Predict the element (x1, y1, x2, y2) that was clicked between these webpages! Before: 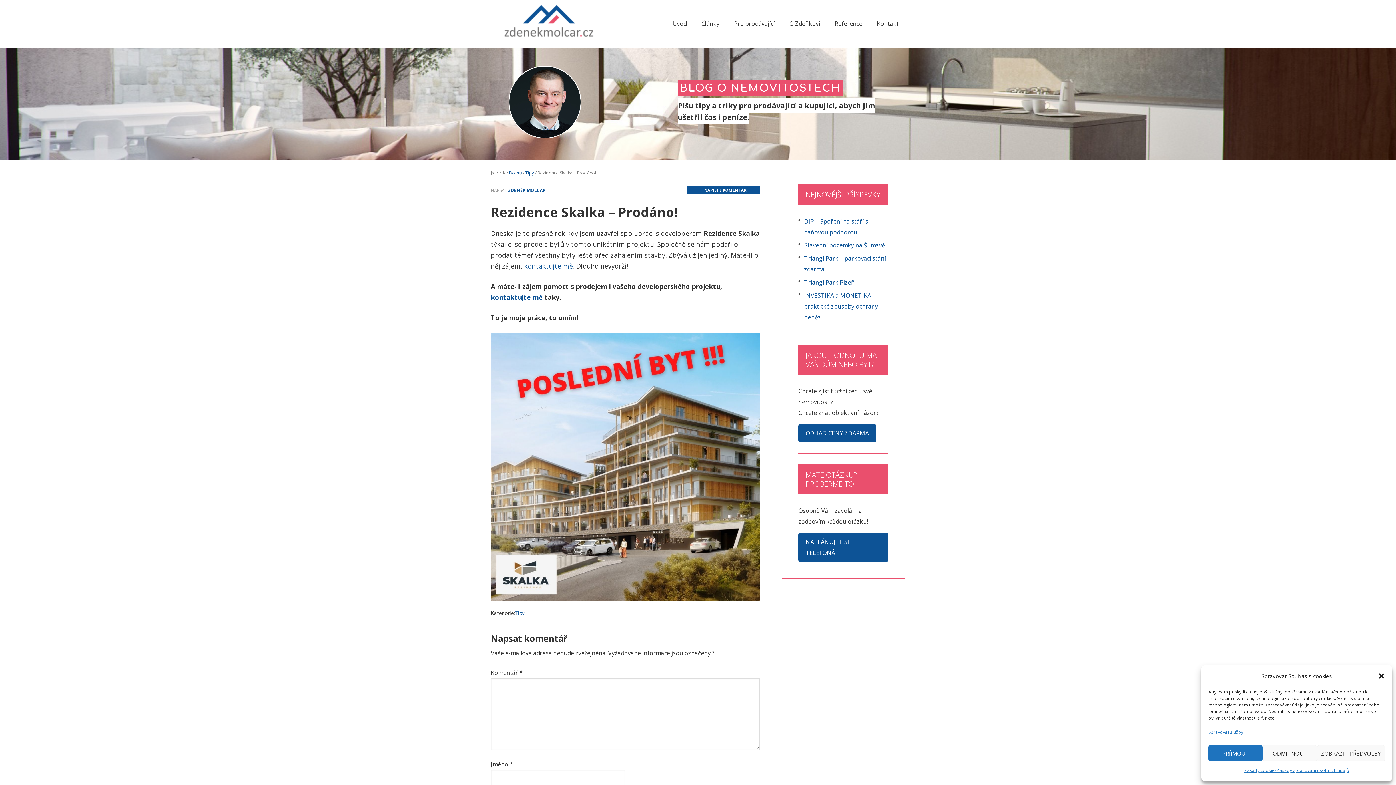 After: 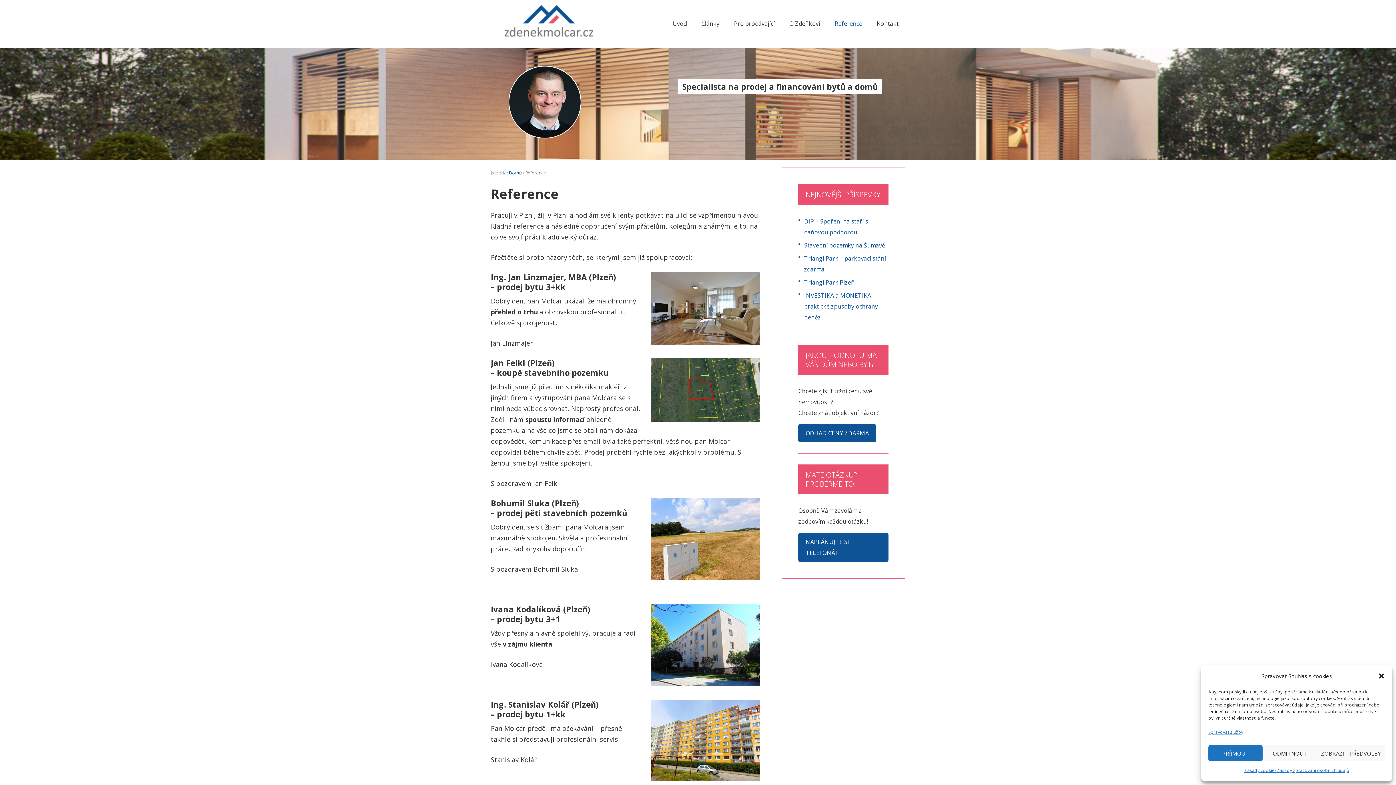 Action: bbox: (828, 5, 869, 42) label: Reference